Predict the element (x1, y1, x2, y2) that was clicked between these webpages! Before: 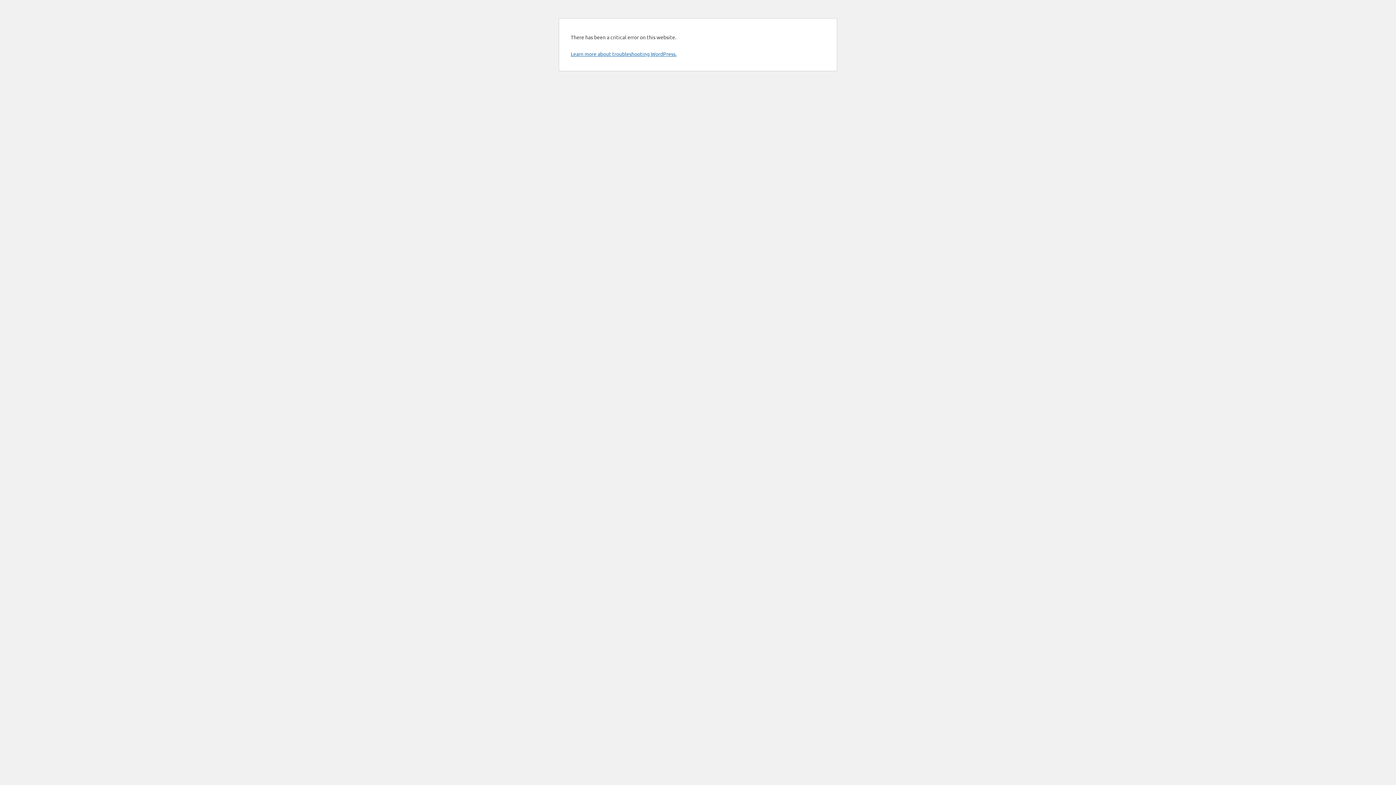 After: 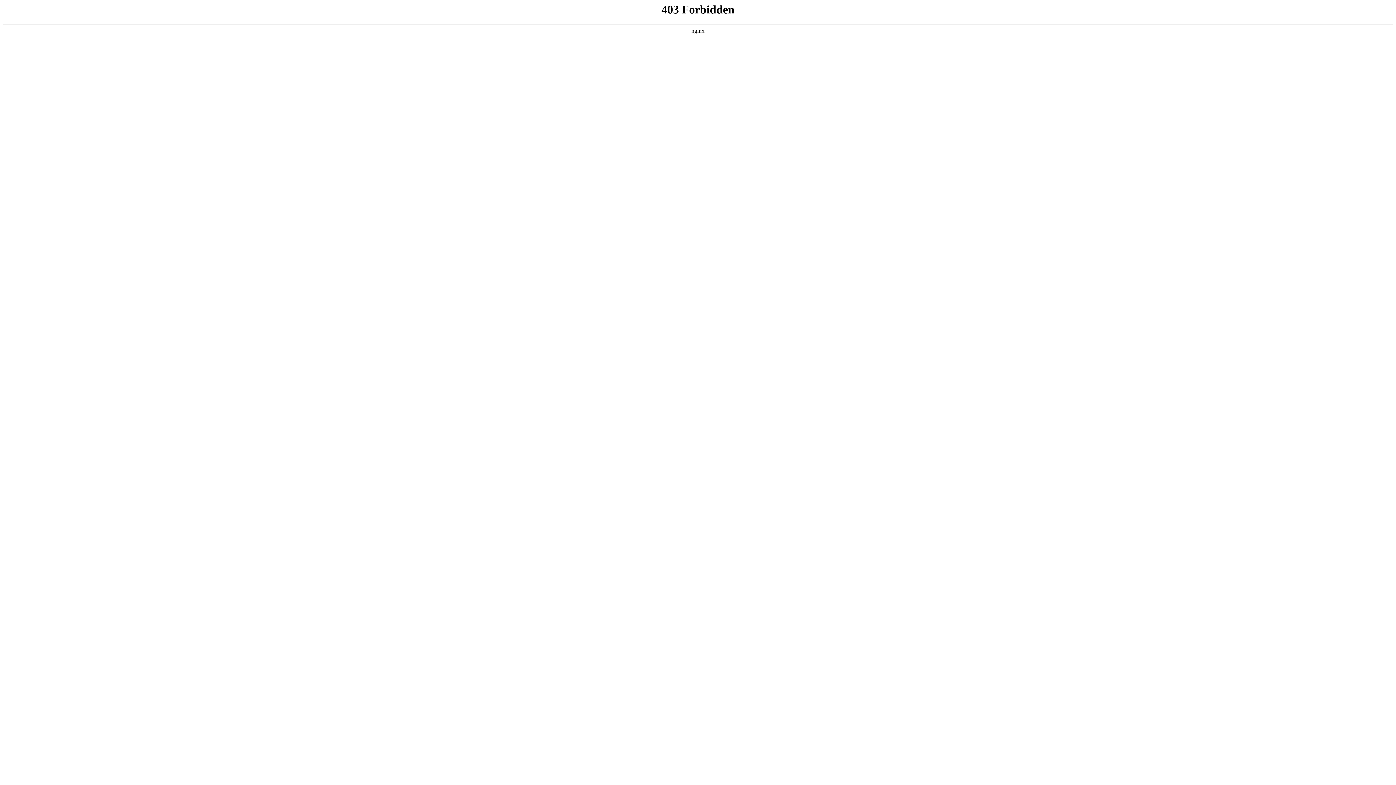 Action: label: Learn more about troubleshooting WordPress. bbox: (570, 50, 676, 57)